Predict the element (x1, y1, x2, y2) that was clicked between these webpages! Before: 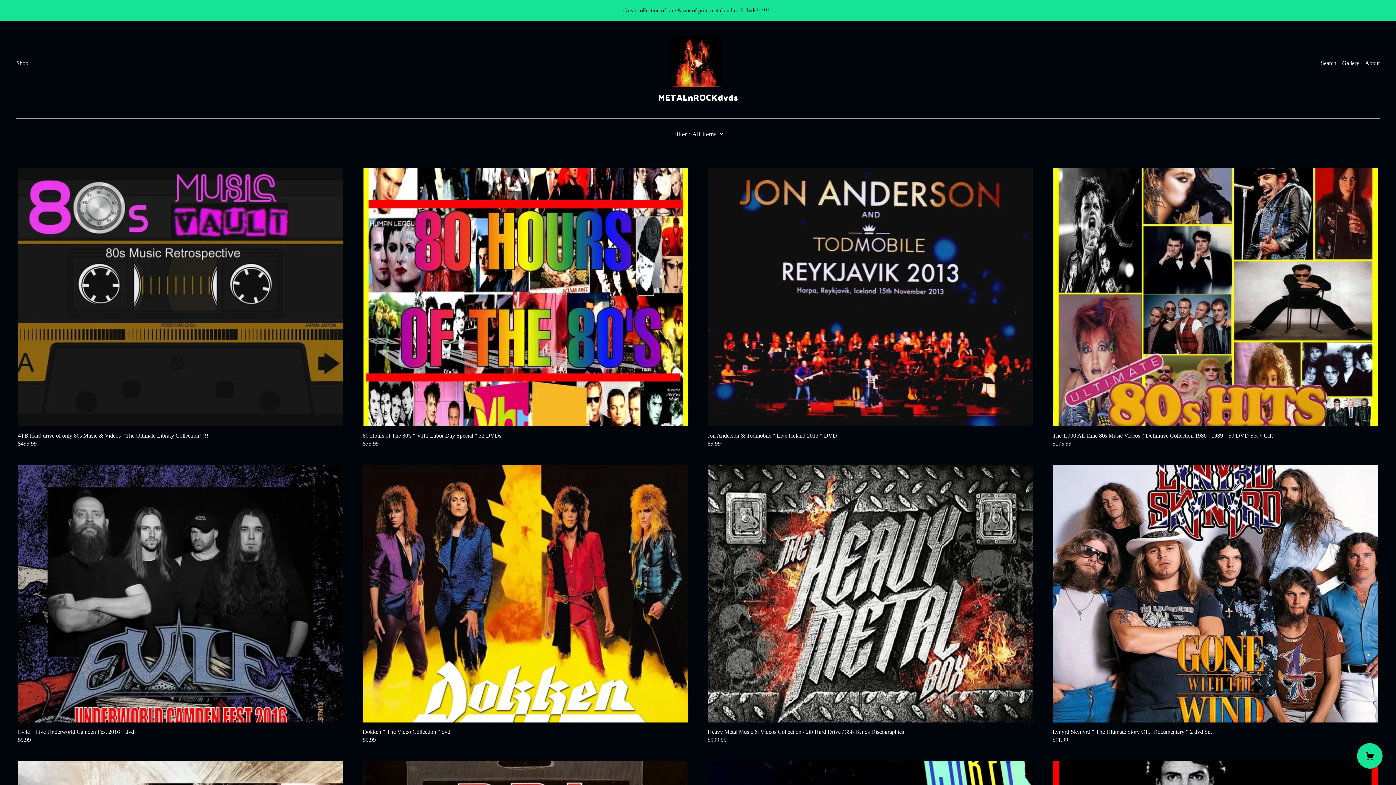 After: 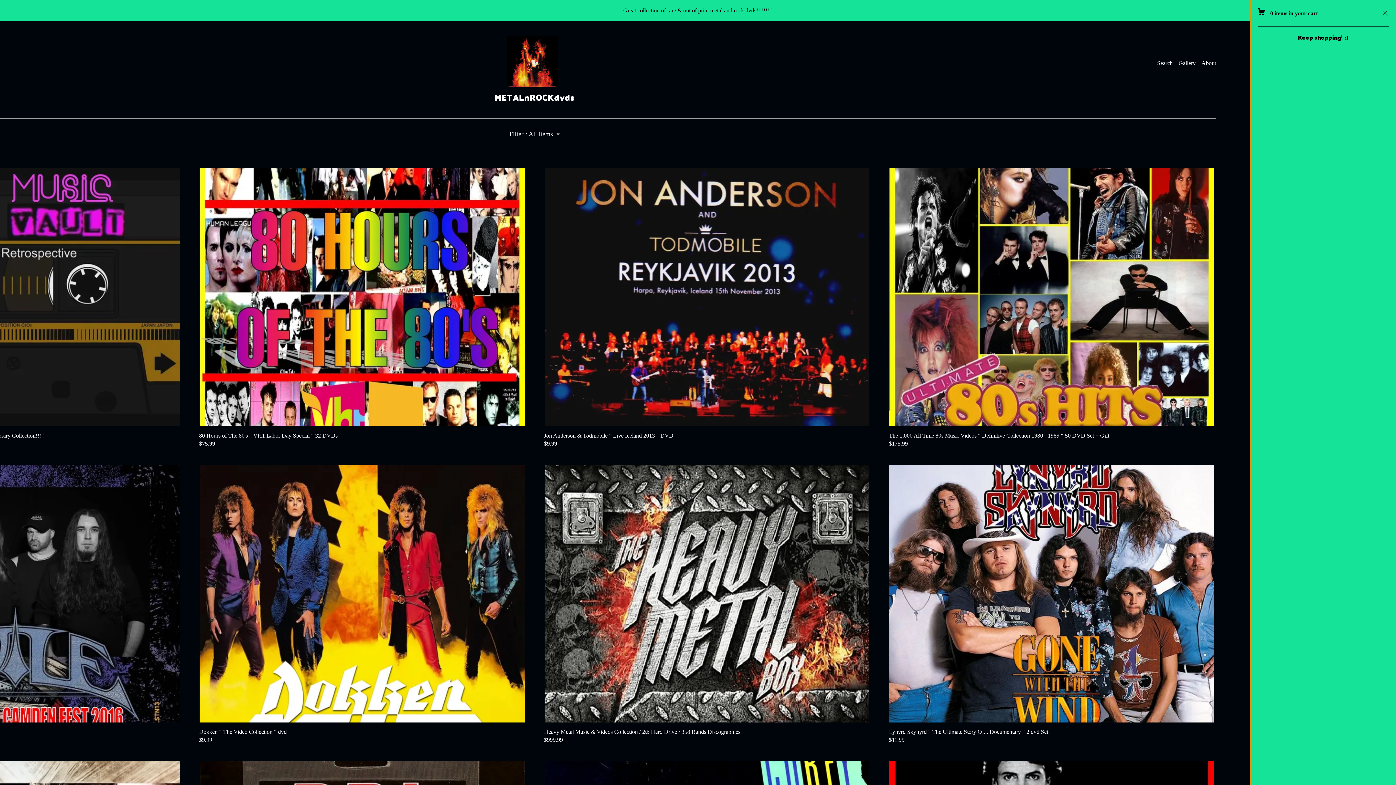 Action: bbox: (1357, 743, 1382, 769) label: Cart